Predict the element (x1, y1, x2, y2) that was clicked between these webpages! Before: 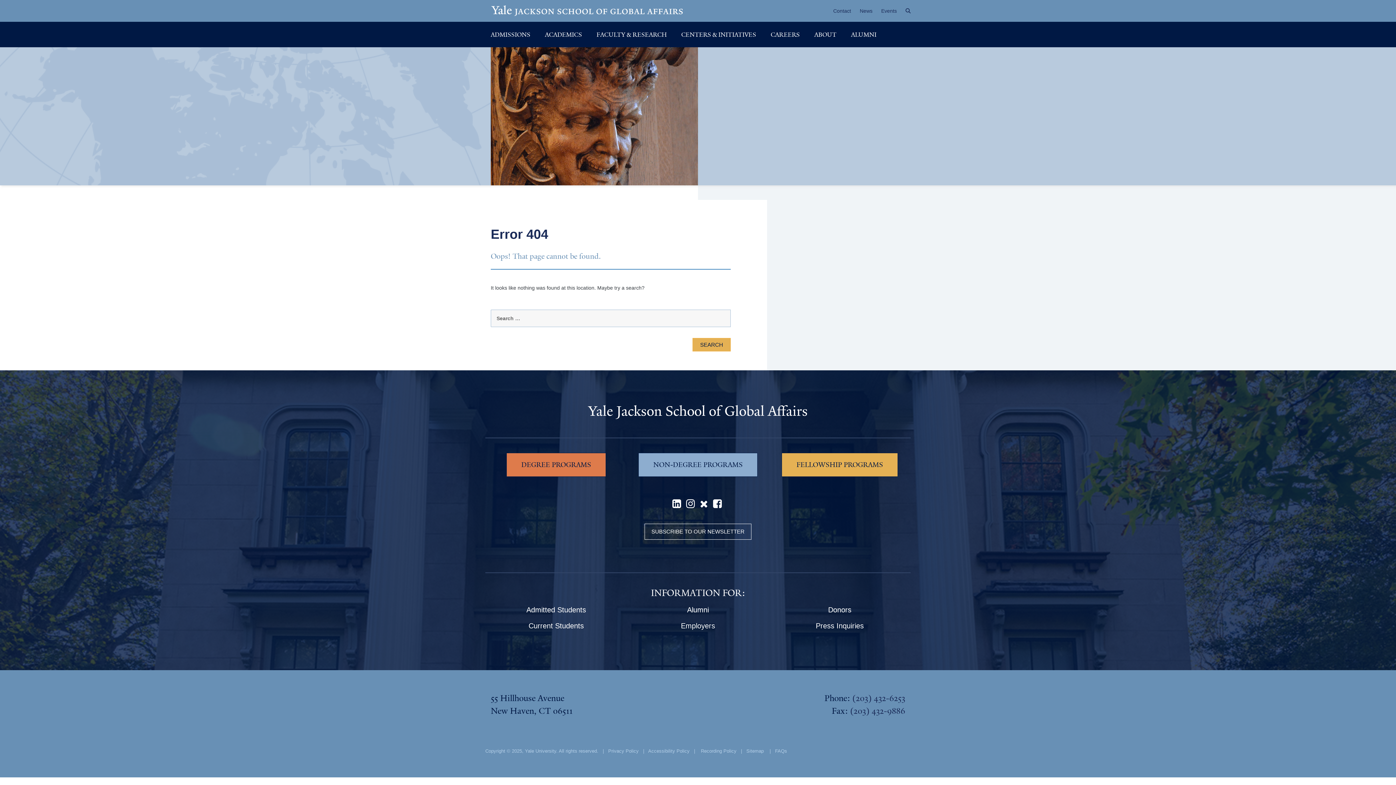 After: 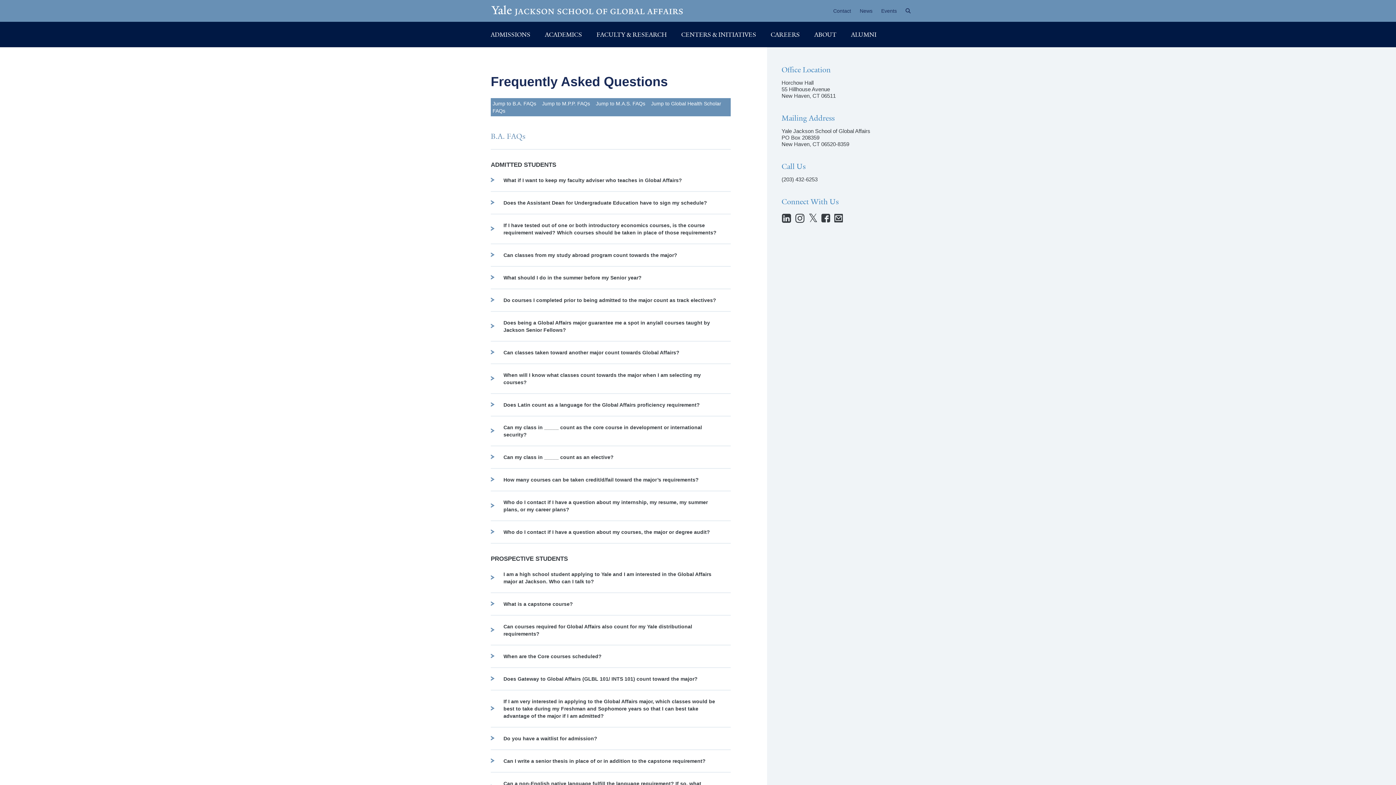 Action: bbox: (775, 748, 787, 754) label: FAQs